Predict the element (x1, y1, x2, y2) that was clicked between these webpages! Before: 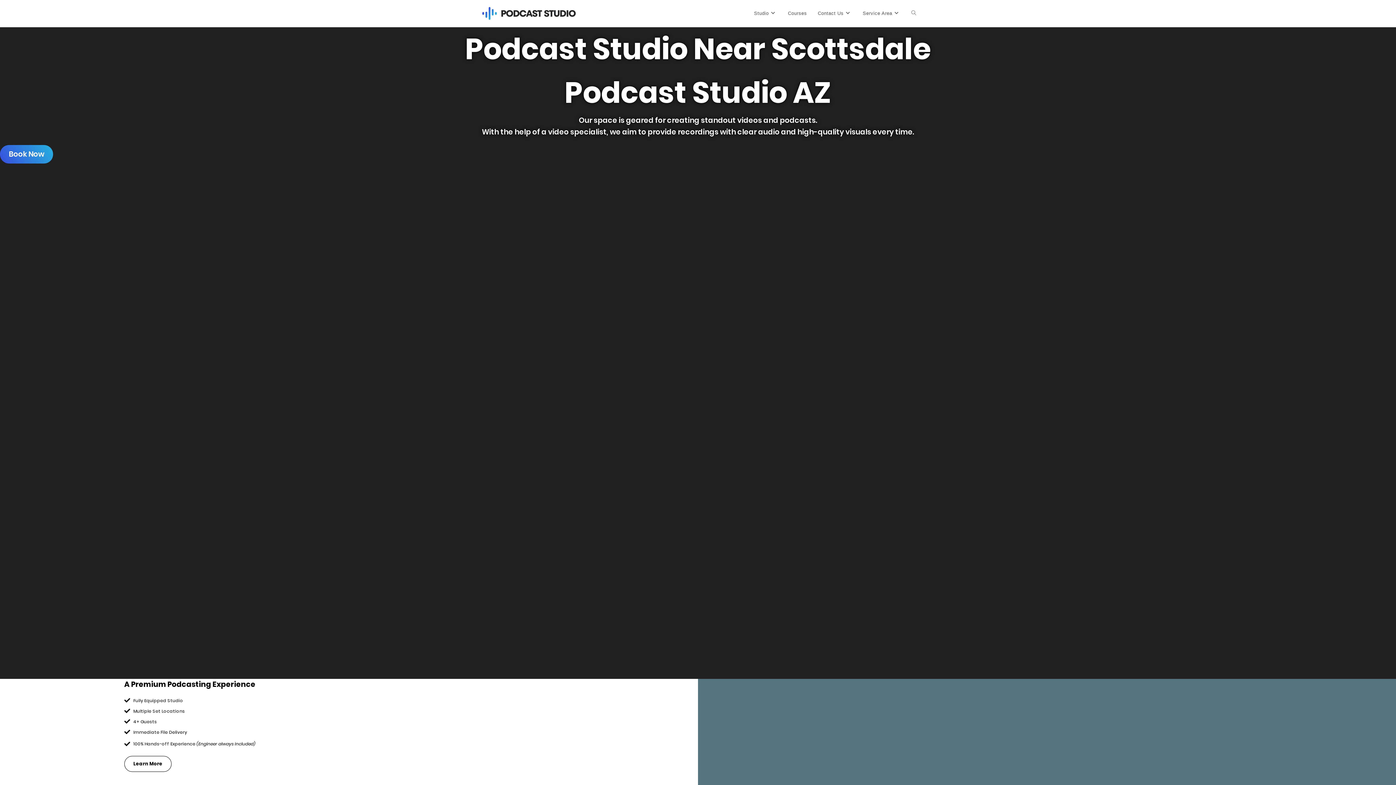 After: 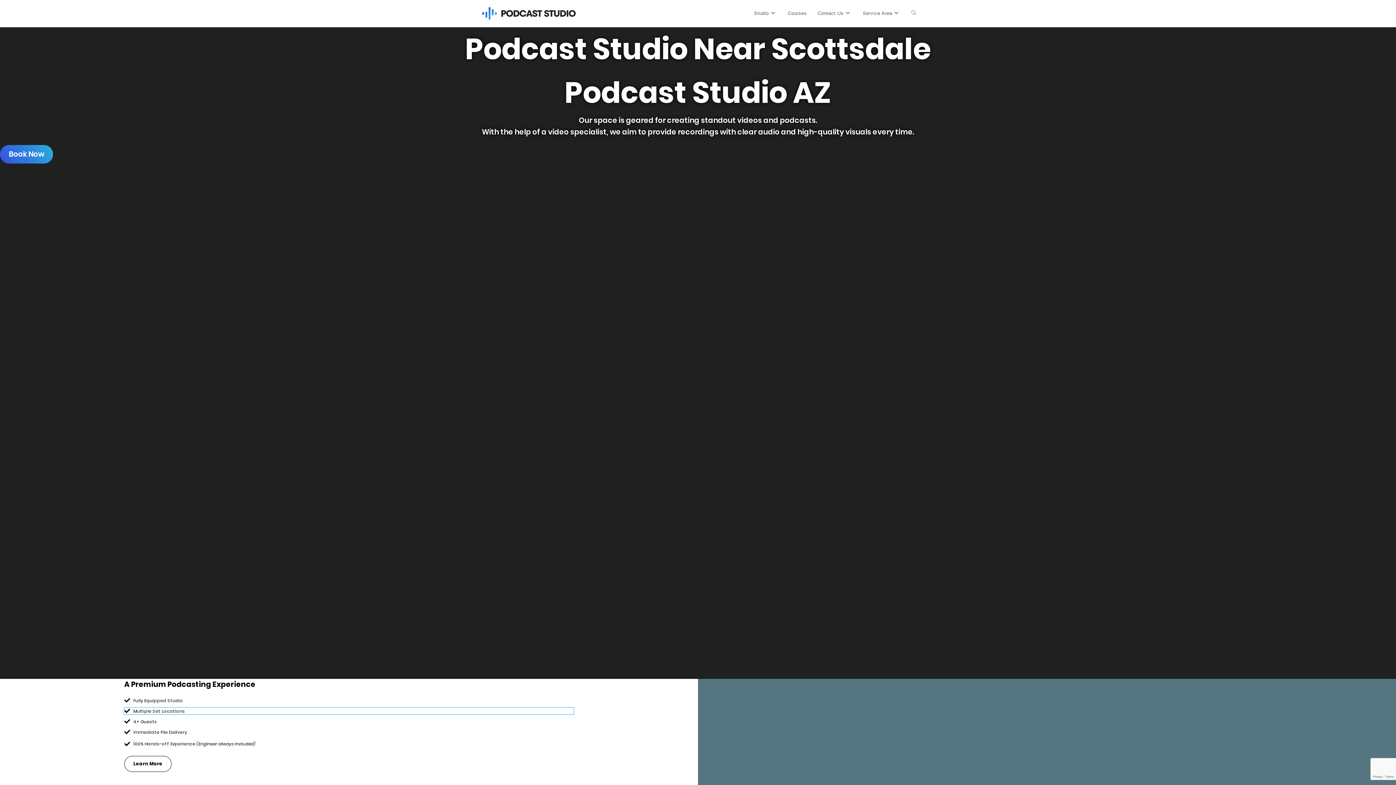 Action: label: Multiple Set Locations bbox: (124, 707, 573, 714)